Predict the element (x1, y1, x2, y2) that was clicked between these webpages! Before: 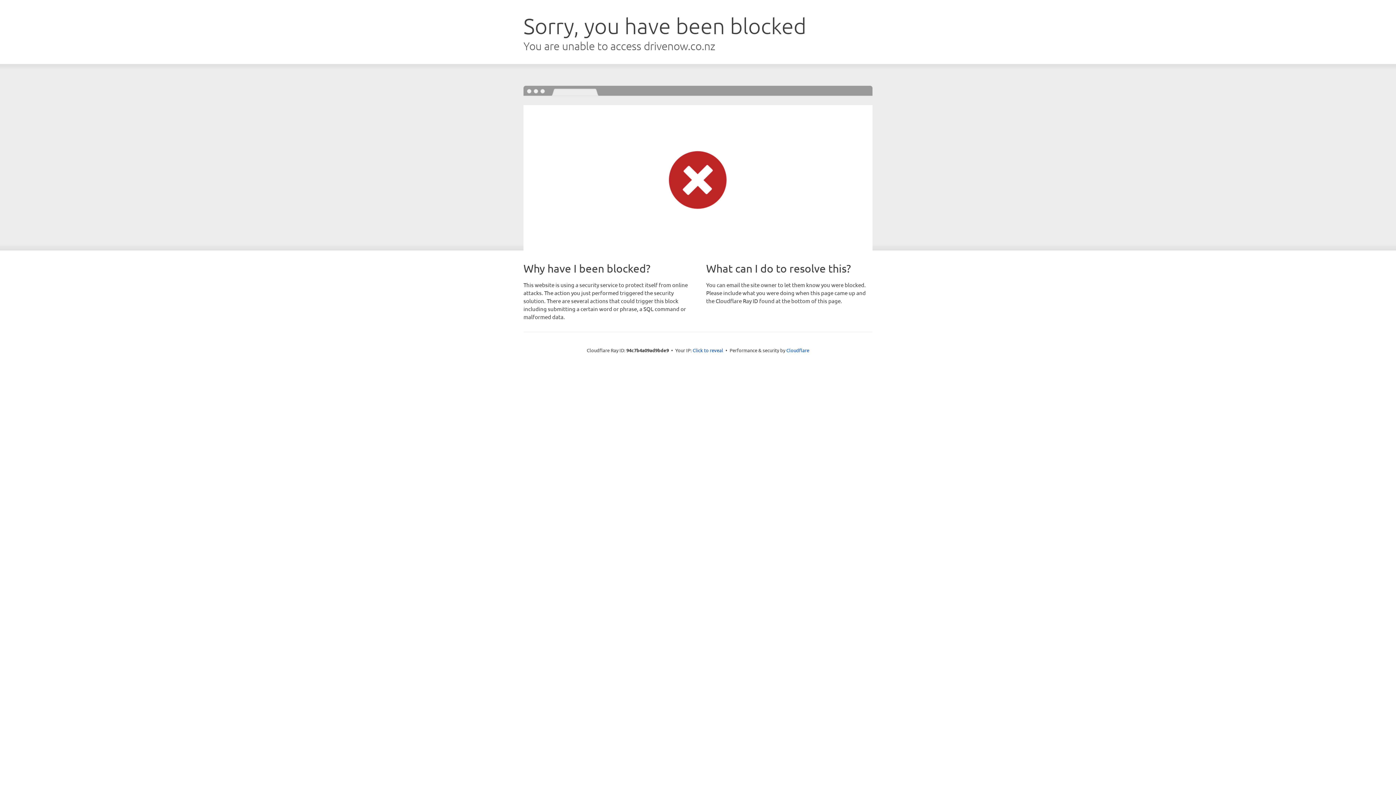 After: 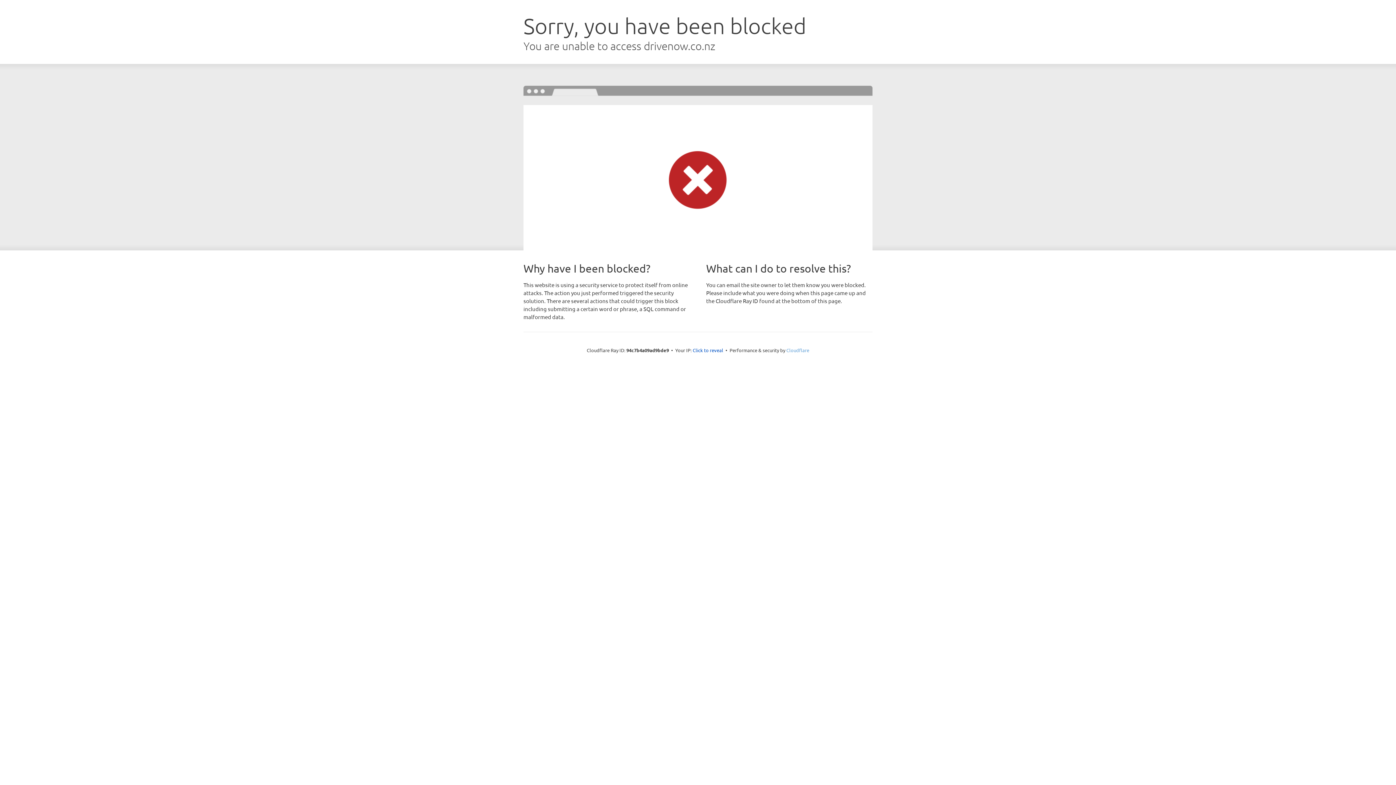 Action: label: Cloudflare bbox: (786, 347, 809, 353)